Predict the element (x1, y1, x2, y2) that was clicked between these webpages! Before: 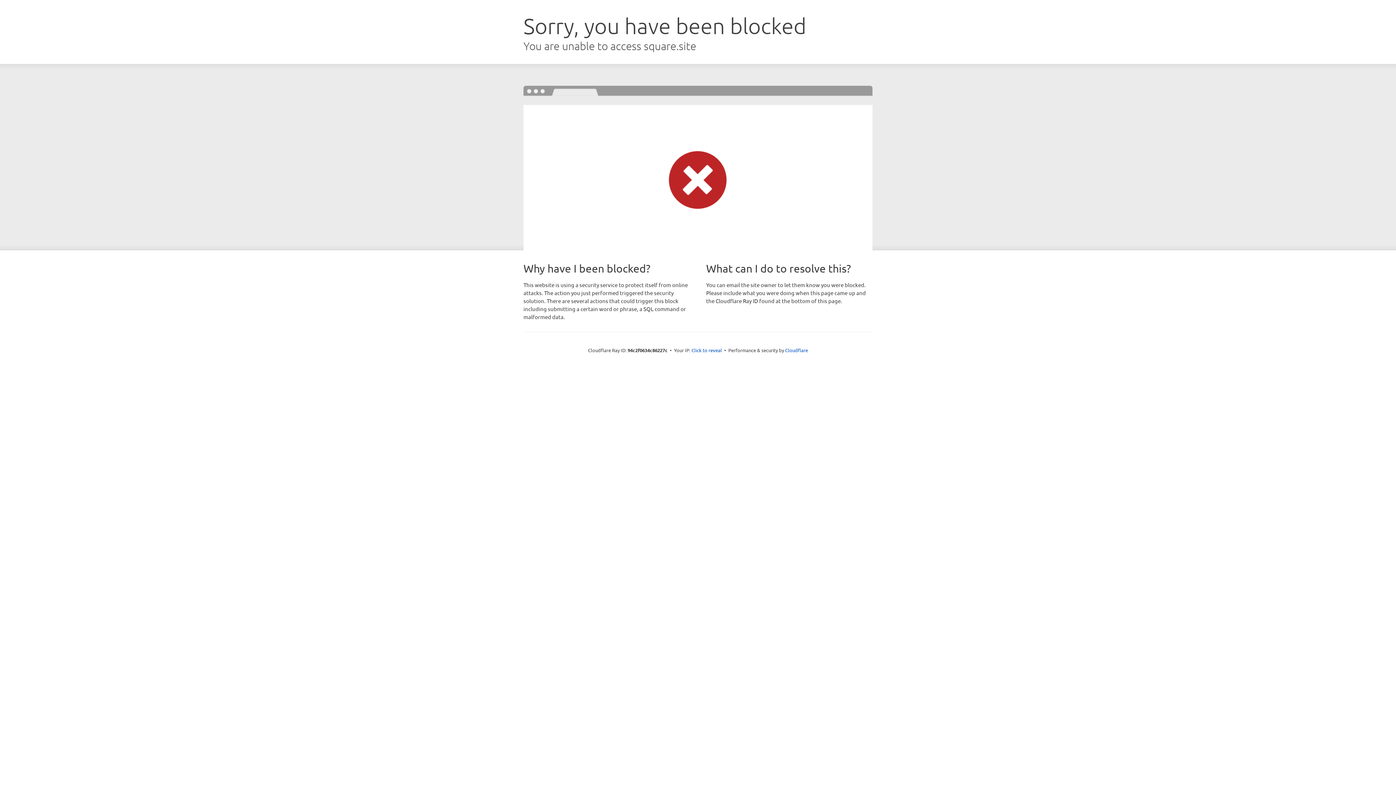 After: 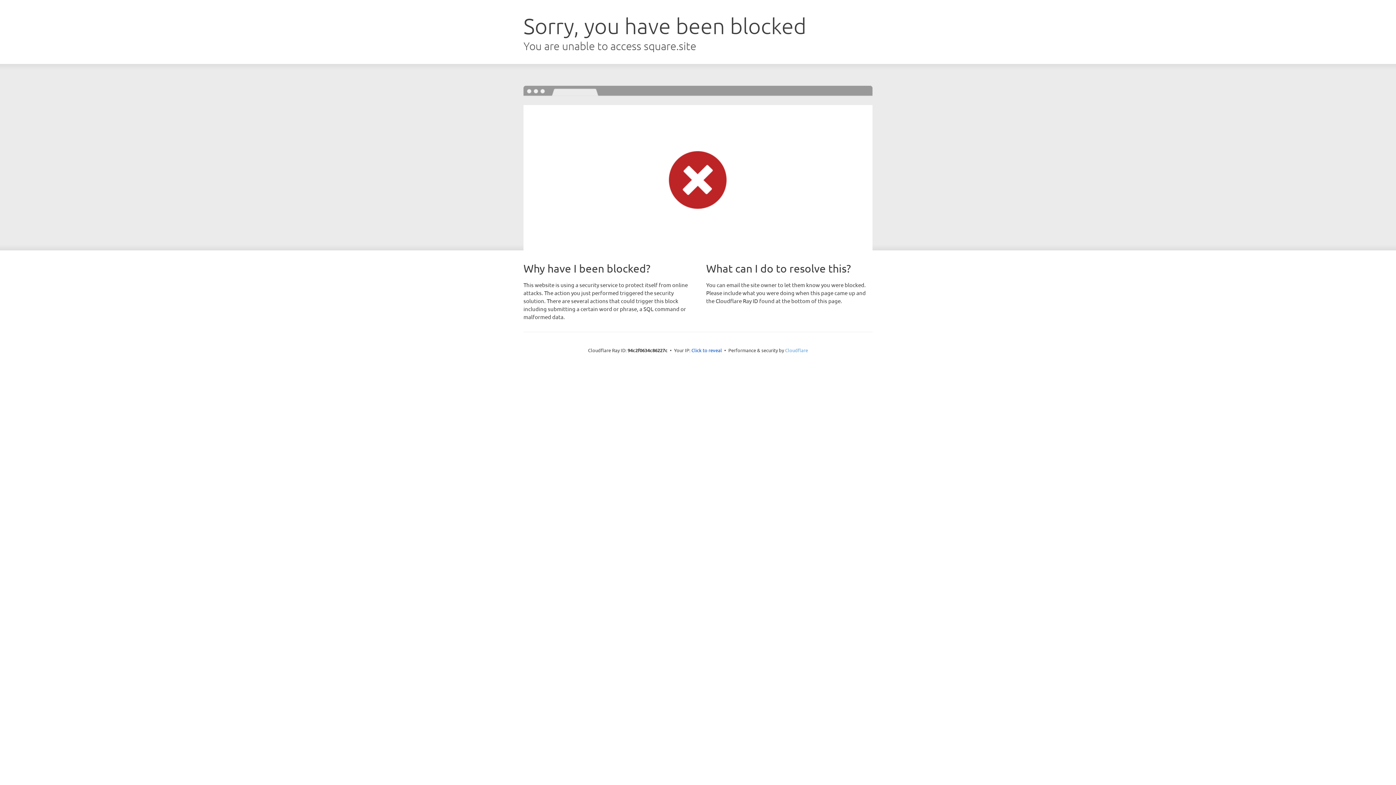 Action: bbox: (785, 347, 808, 353) label: Cloudflare